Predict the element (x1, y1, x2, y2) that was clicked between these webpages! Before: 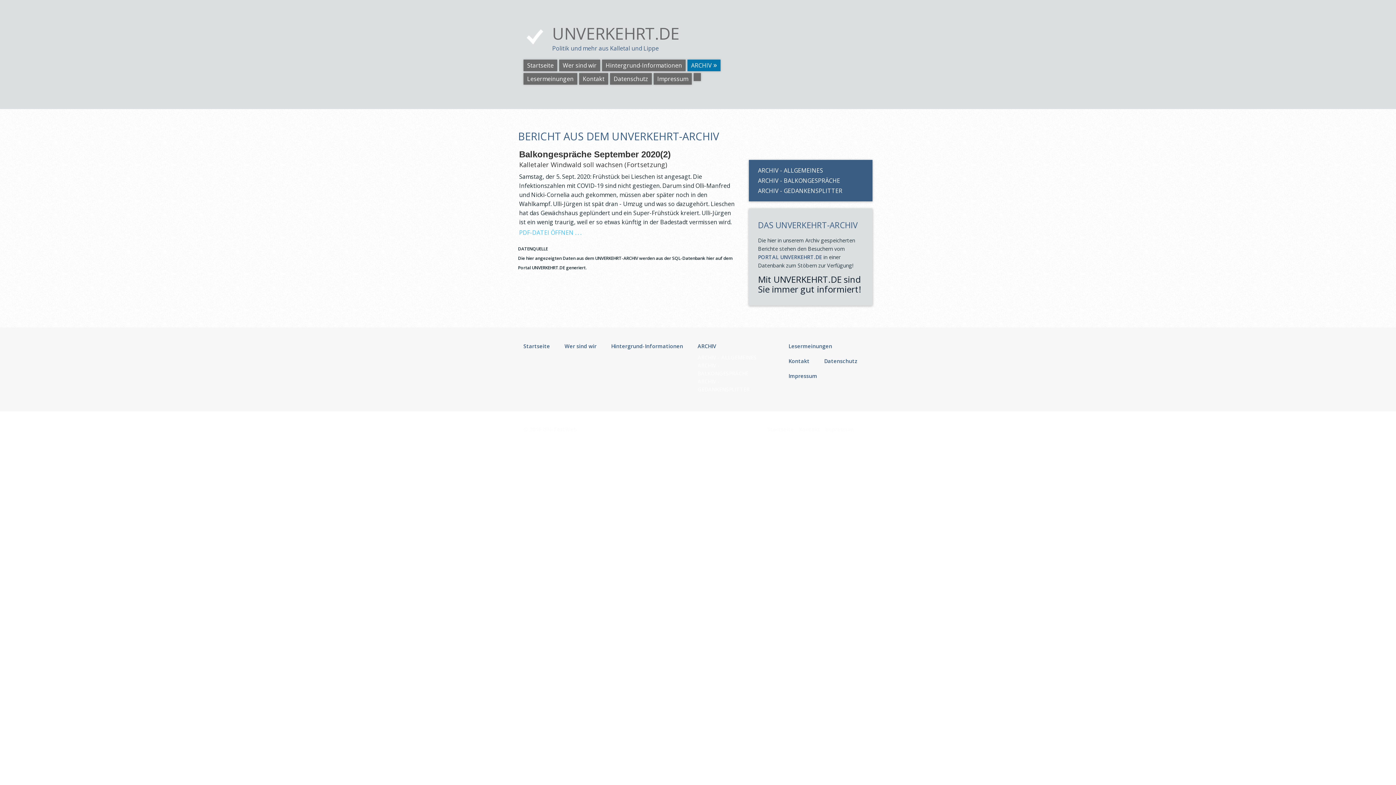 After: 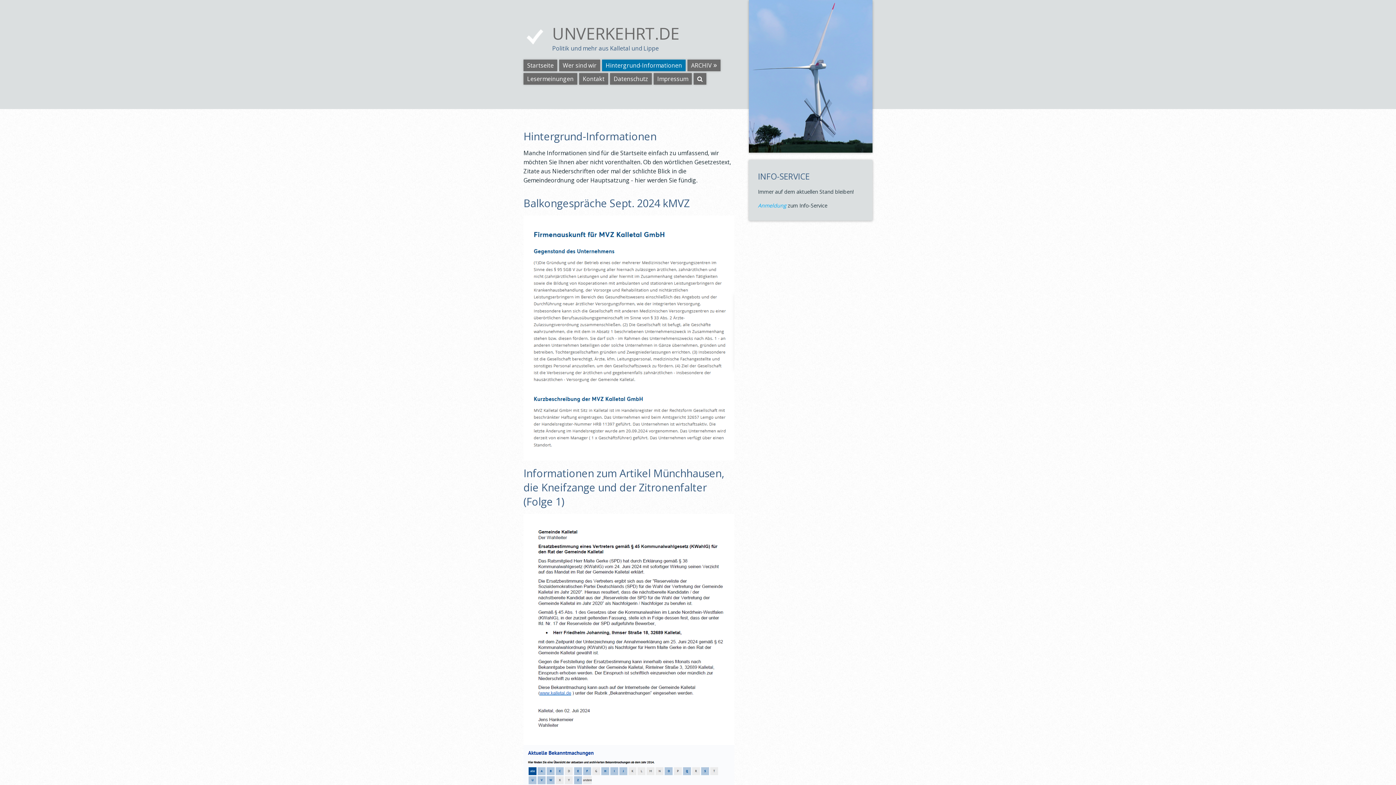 Action: label: Hintergrund-Informationen bbox: (611, 342, 683, 353)